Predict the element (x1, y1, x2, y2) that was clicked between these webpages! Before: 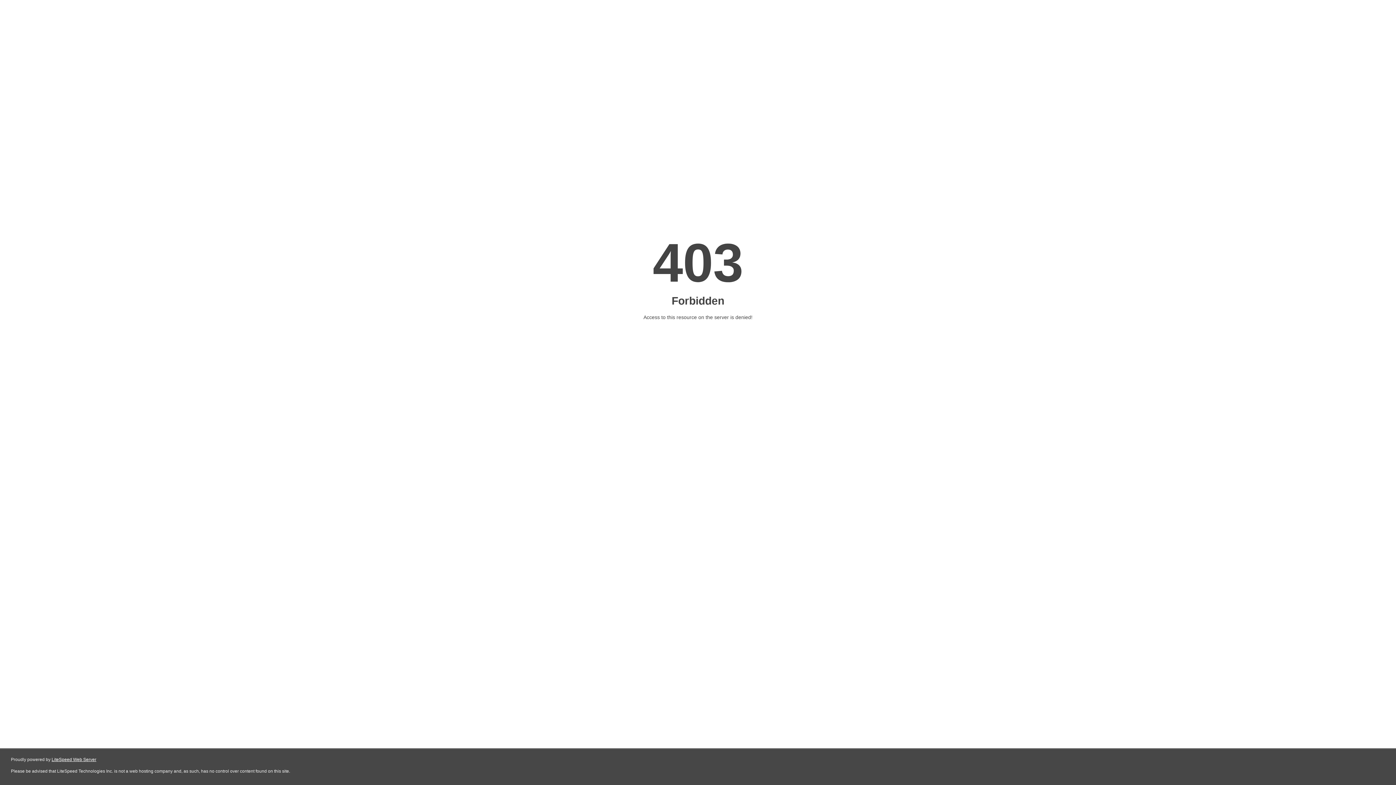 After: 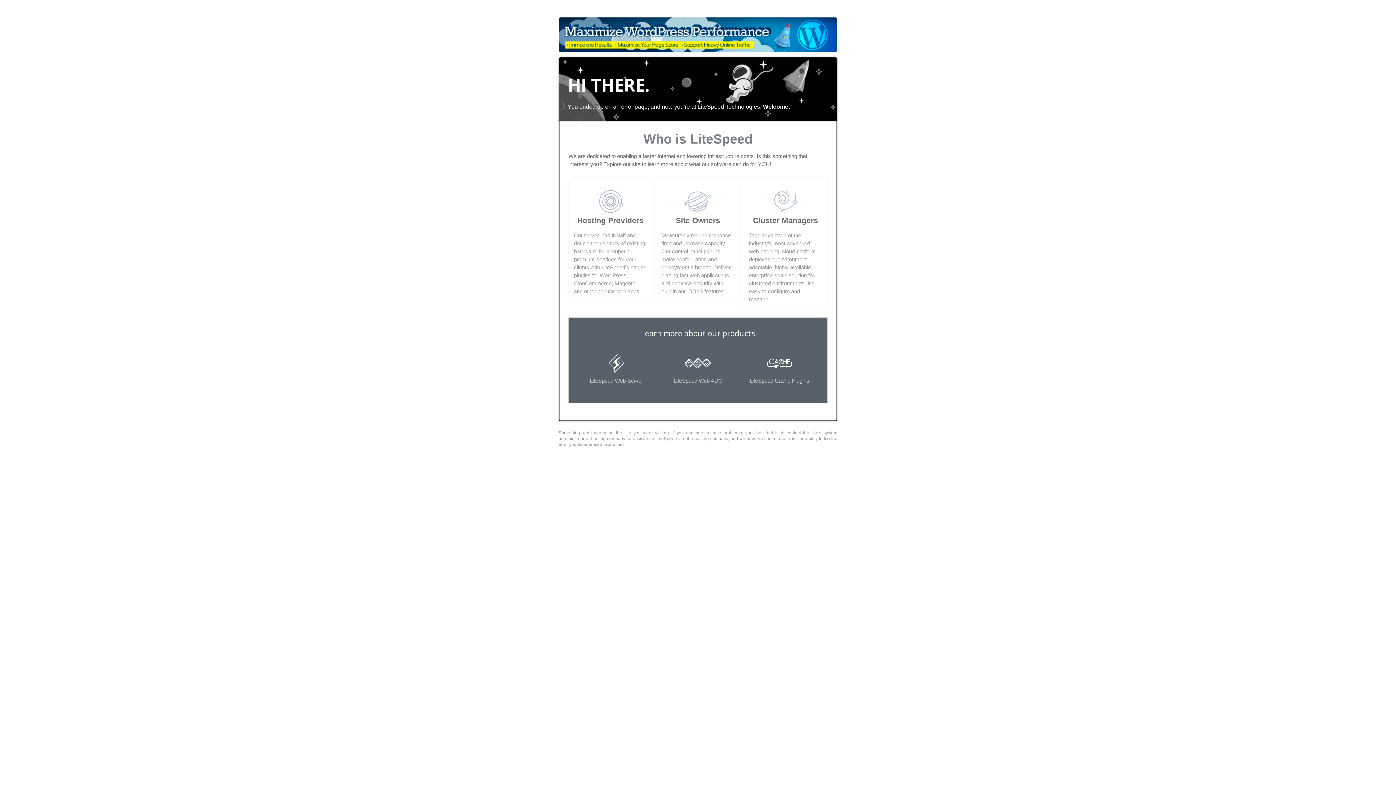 Action: label: LiteSpeed Web Server bbox: (51, 757, 96, 762)